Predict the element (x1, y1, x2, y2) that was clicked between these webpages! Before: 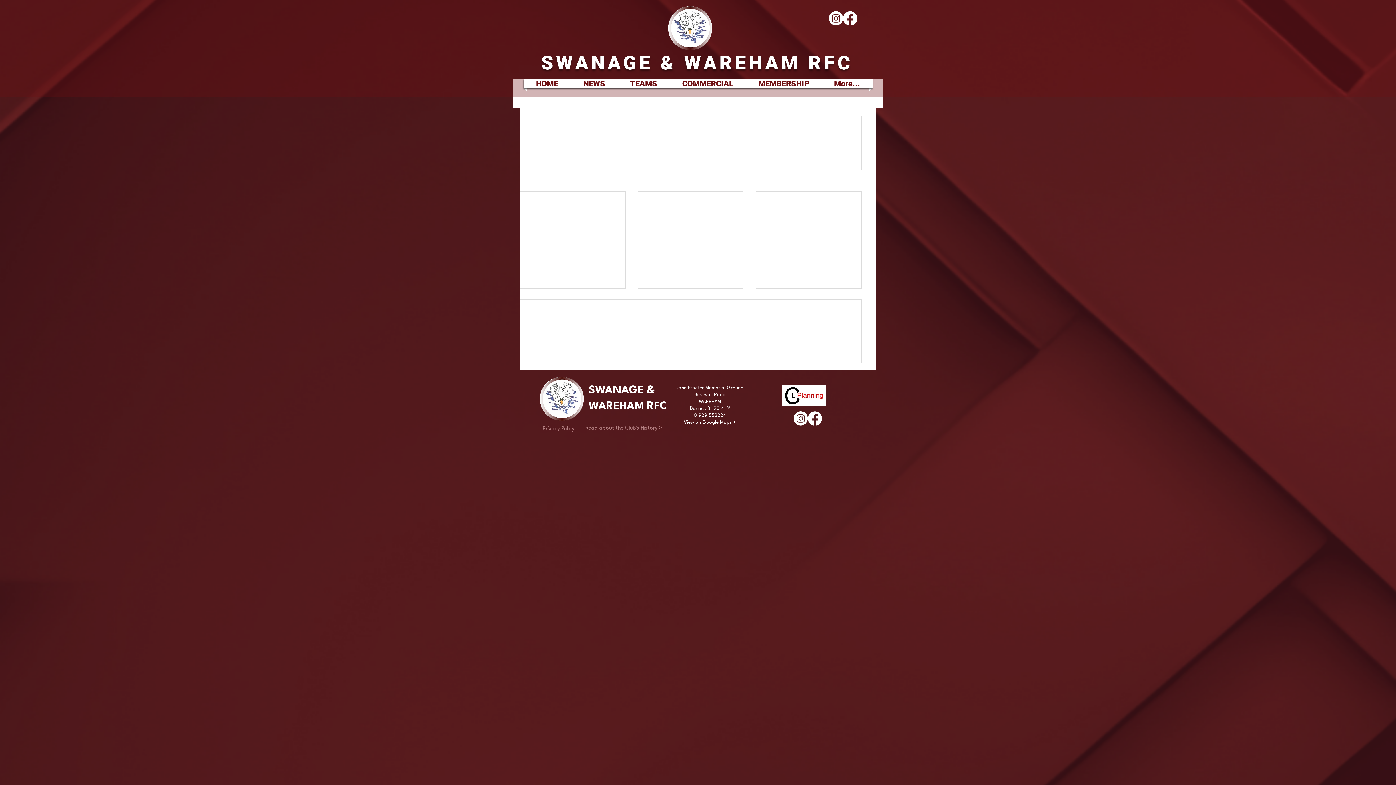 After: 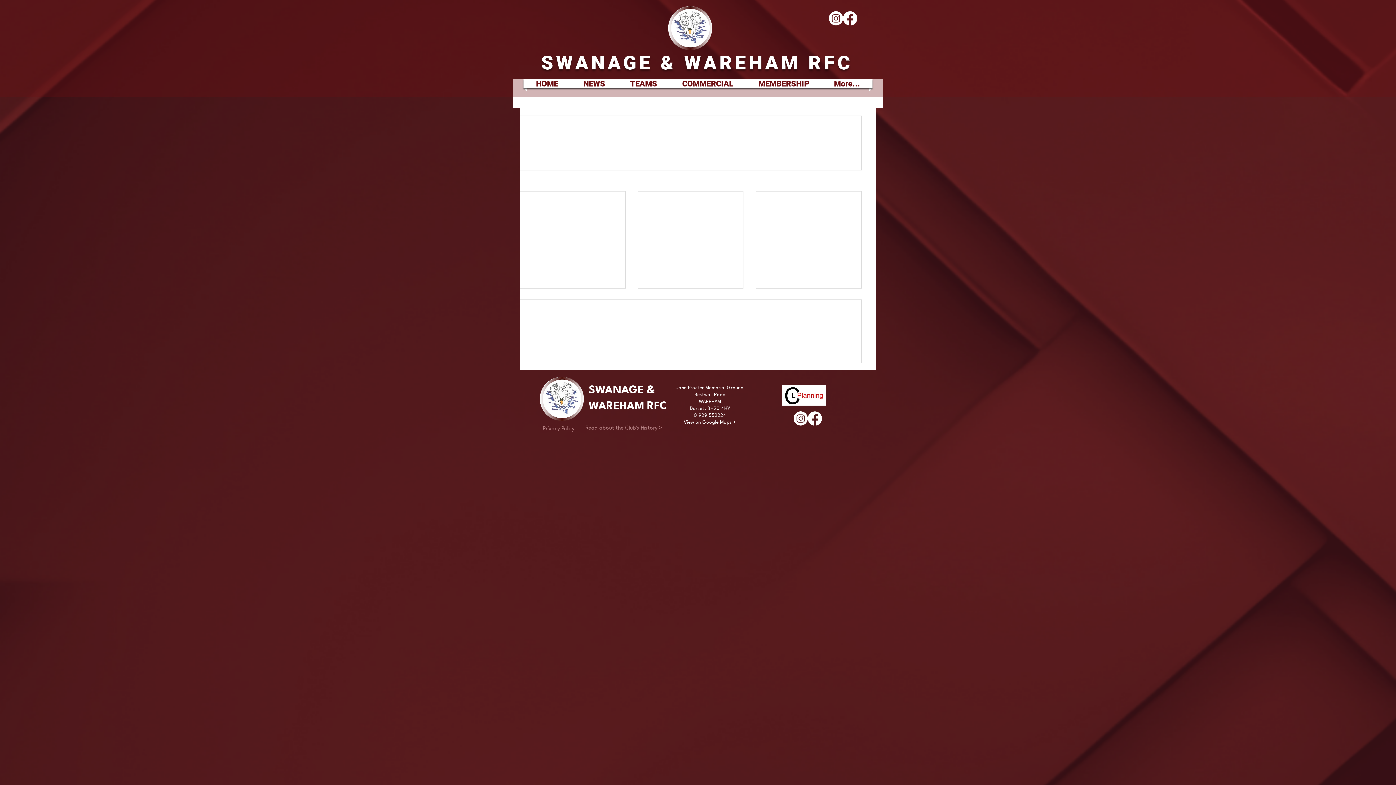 Action: bbox: (542, 426, 574, 432) label: Privacy Policy